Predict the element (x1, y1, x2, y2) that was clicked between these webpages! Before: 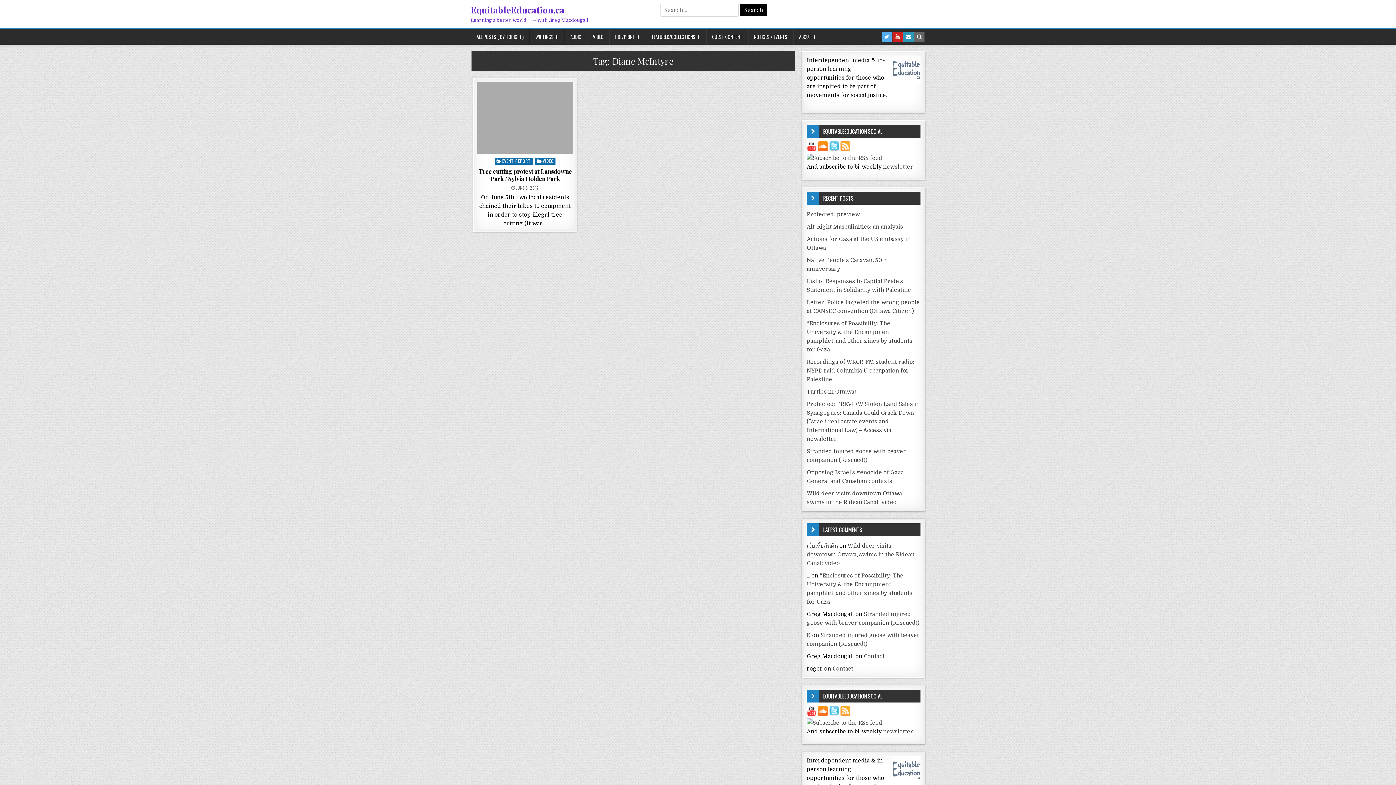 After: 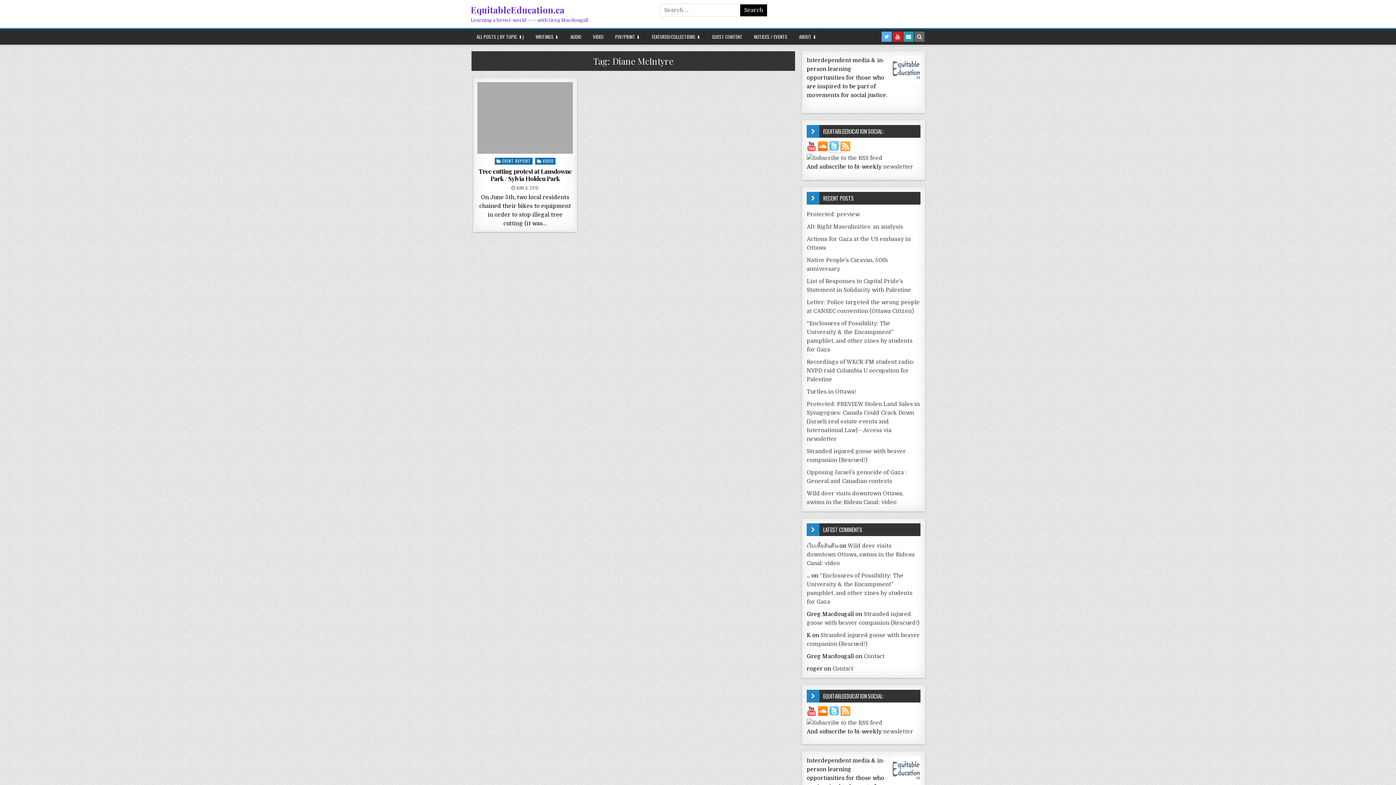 Action: label:   bbox: (829, 146, 840, 152)